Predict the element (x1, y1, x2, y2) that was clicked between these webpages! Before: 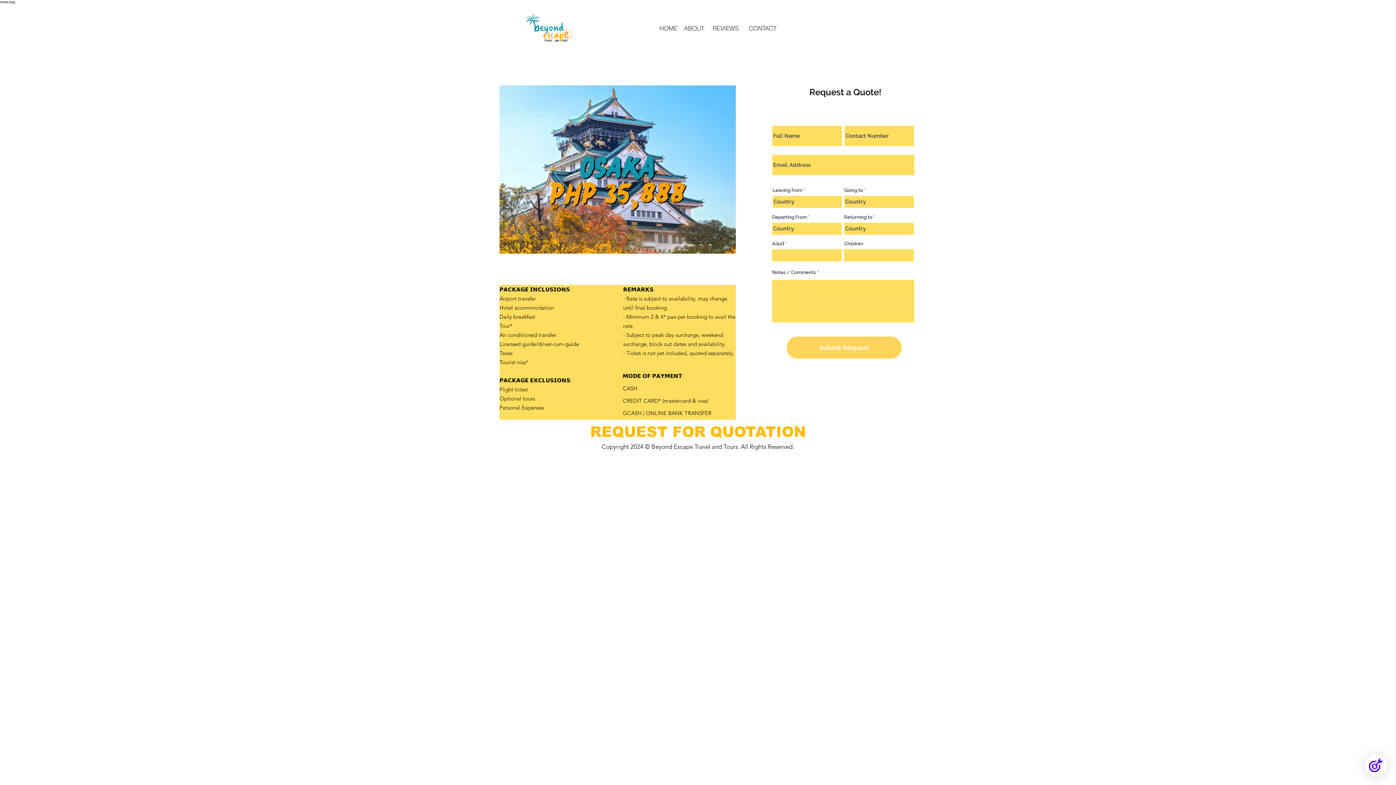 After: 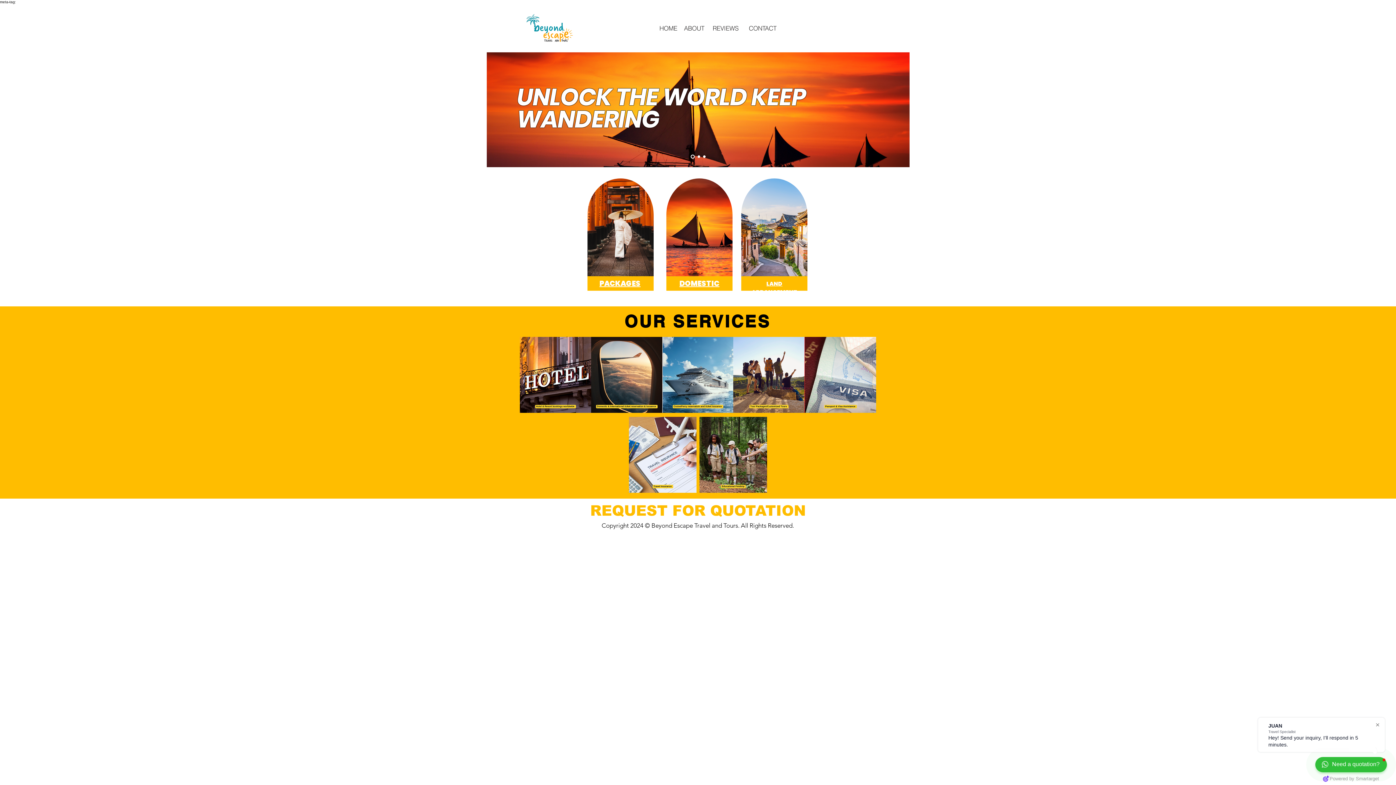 Action: bbox: (655, 20, 681, 35) label: HOME